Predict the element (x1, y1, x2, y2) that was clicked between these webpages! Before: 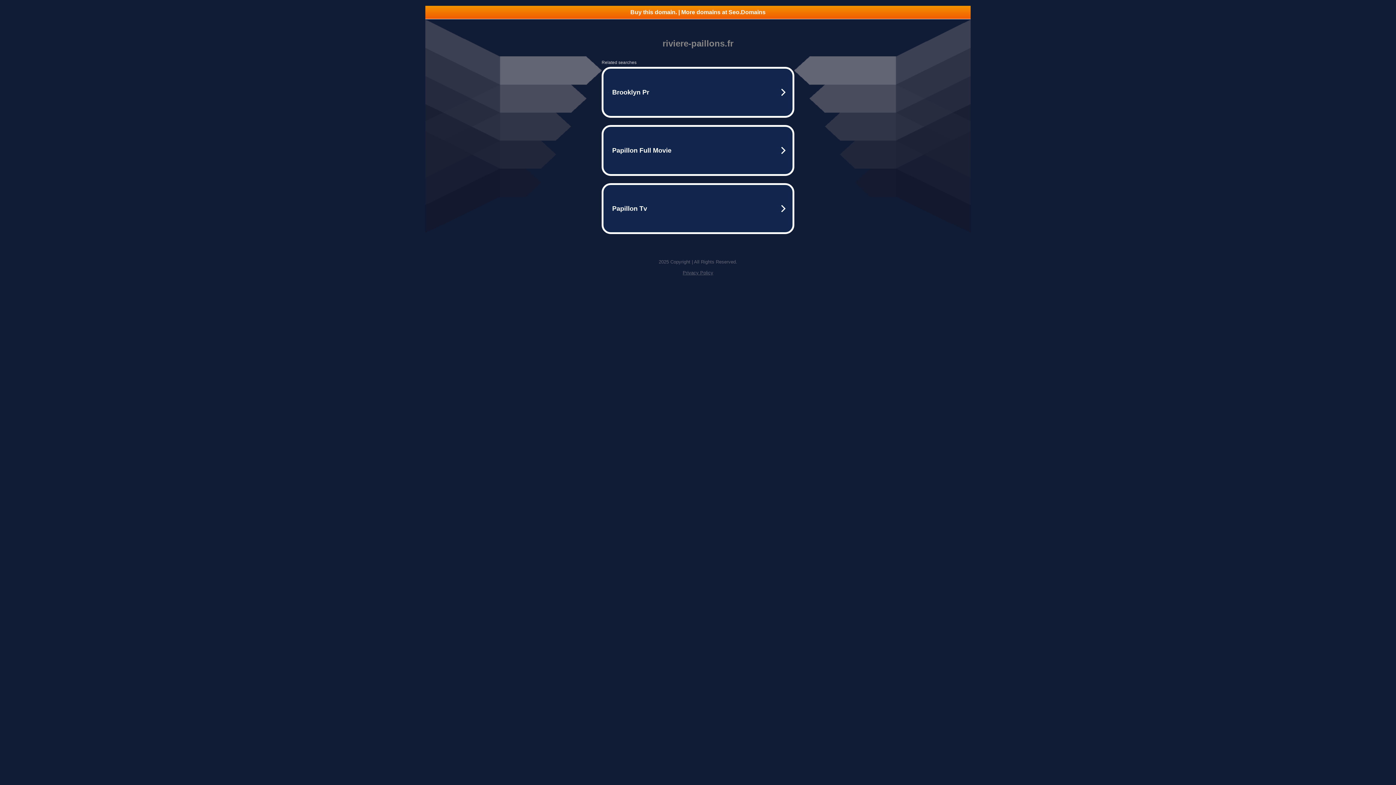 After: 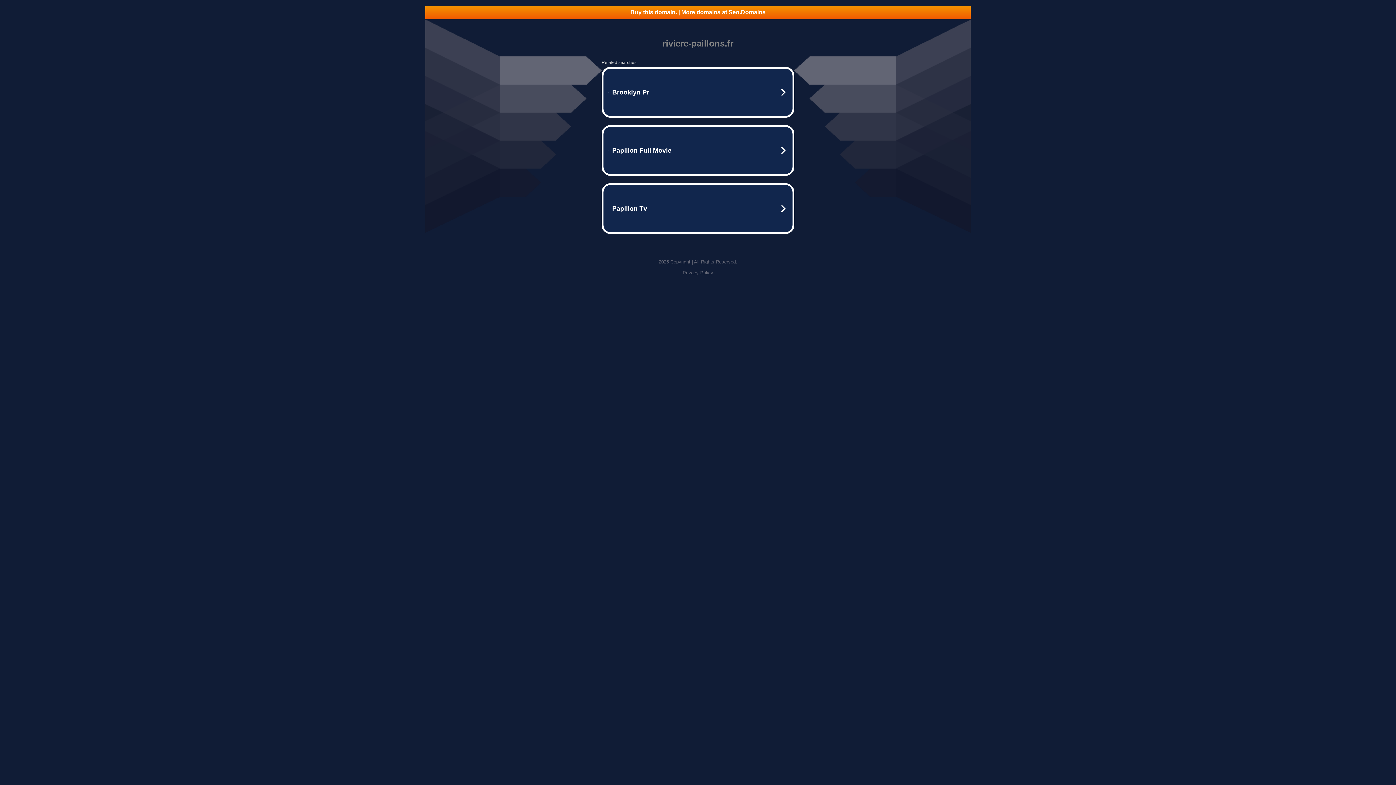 Action: bbox: (682, 270, 713, 275) label: Privacy Policy